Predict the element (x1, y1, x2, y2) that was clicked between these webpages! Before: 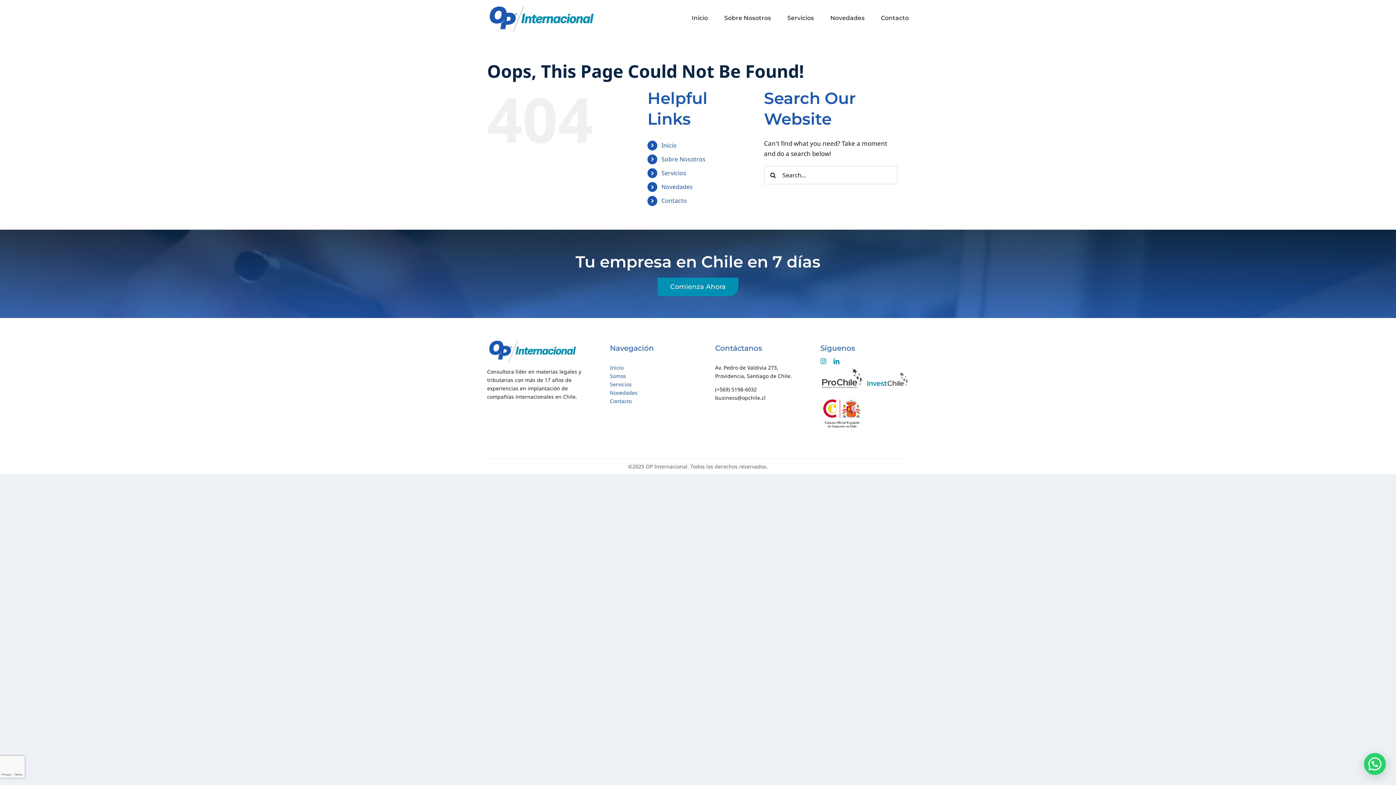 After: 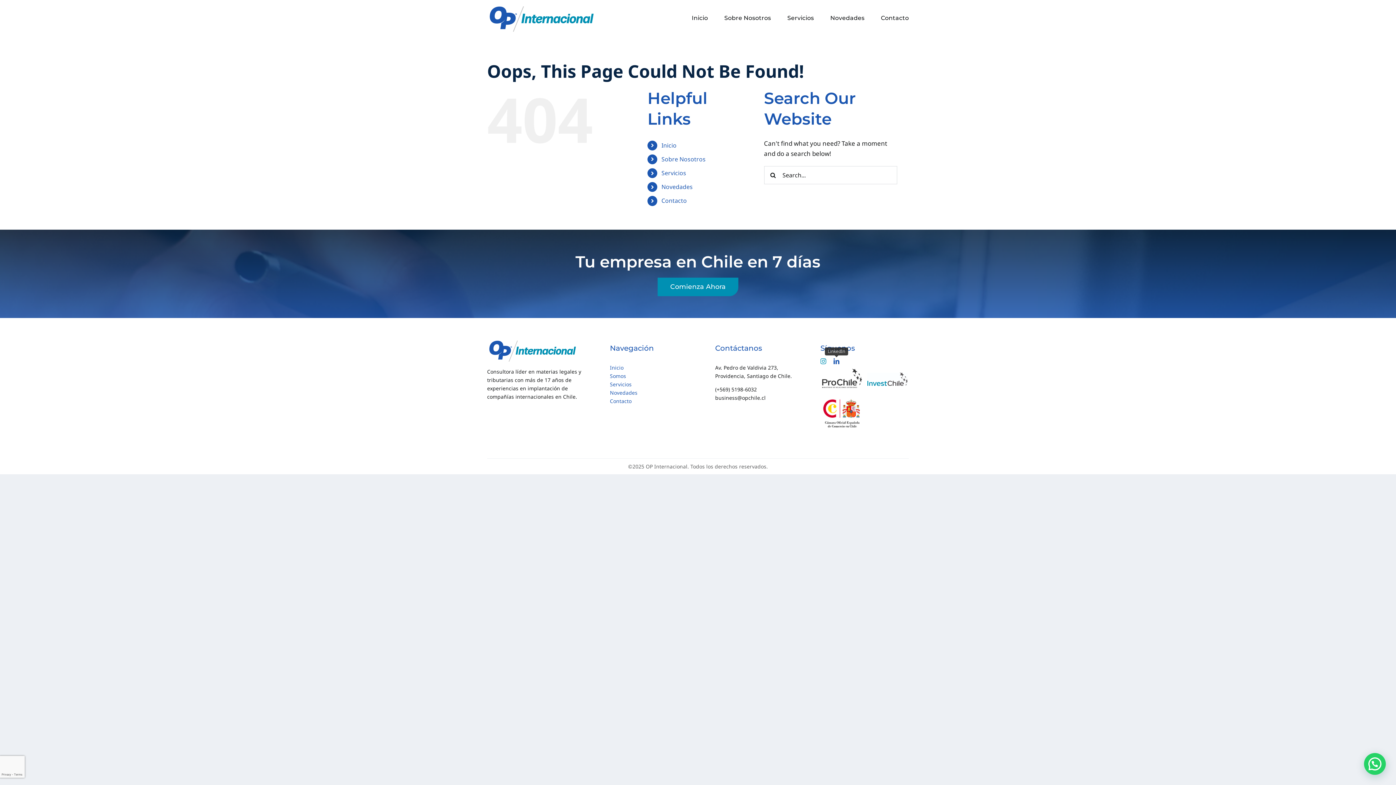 Action: bbox: (833, 358, 839, 364) label: linkedin